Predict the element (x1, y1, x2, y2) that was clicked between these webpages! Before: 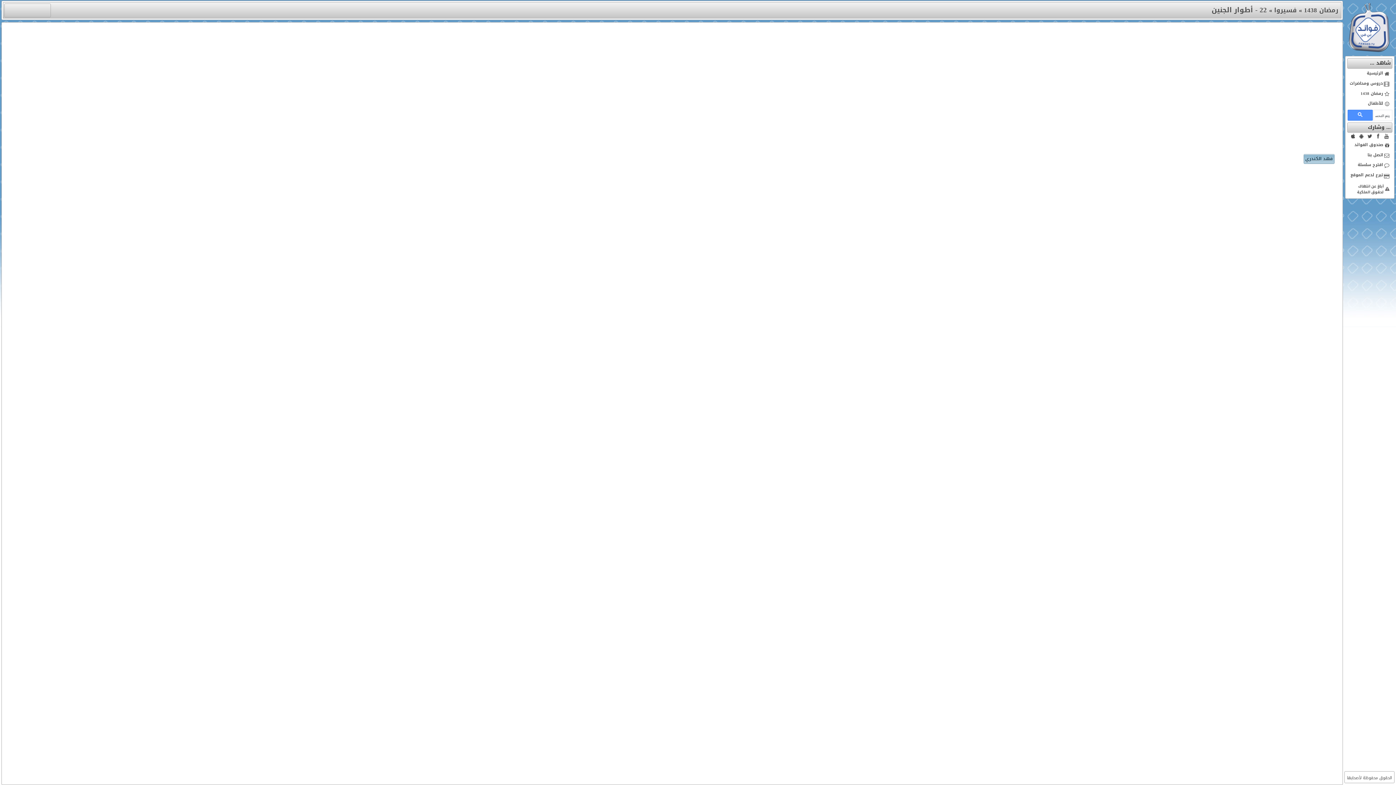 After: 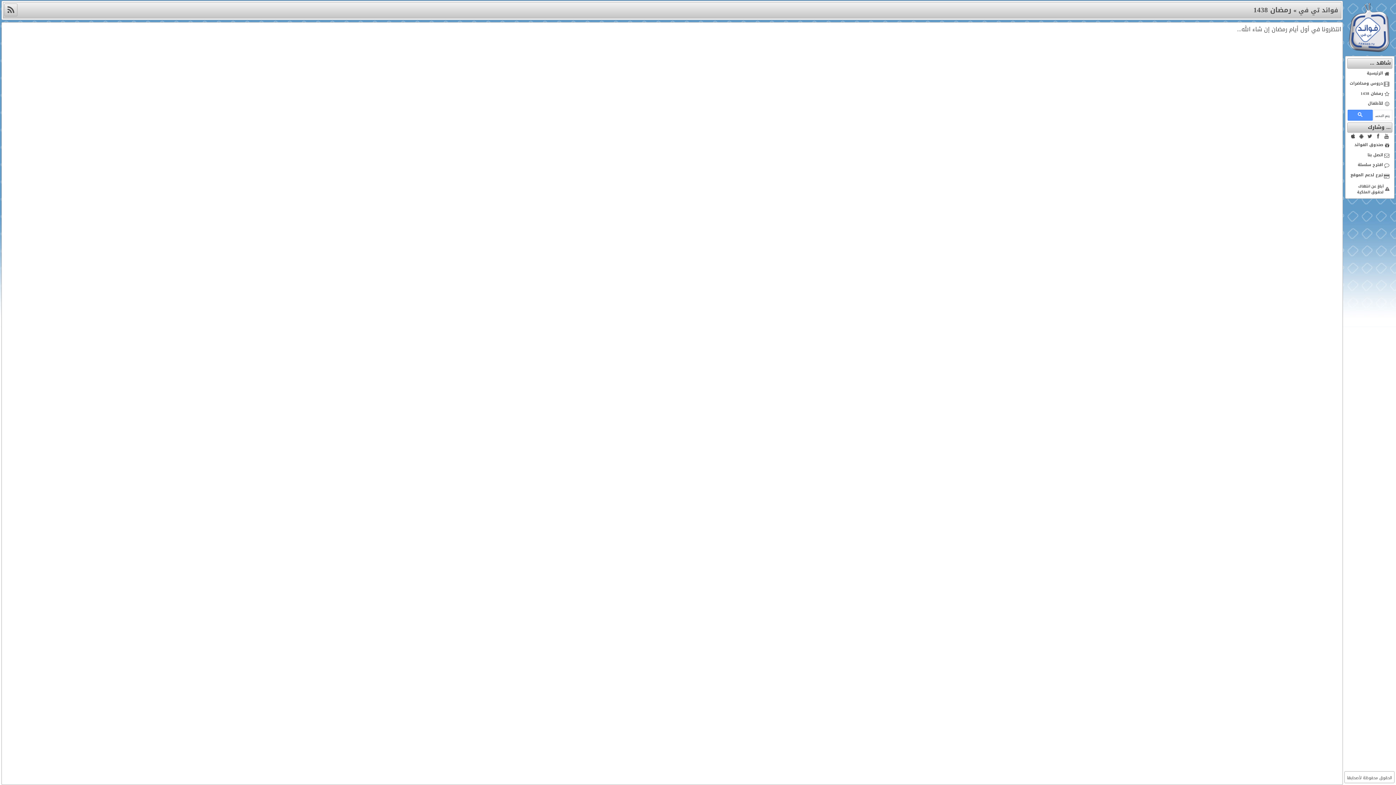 Action: label: رمضان 1438 bbox: (1347, 89, 1392, 98)